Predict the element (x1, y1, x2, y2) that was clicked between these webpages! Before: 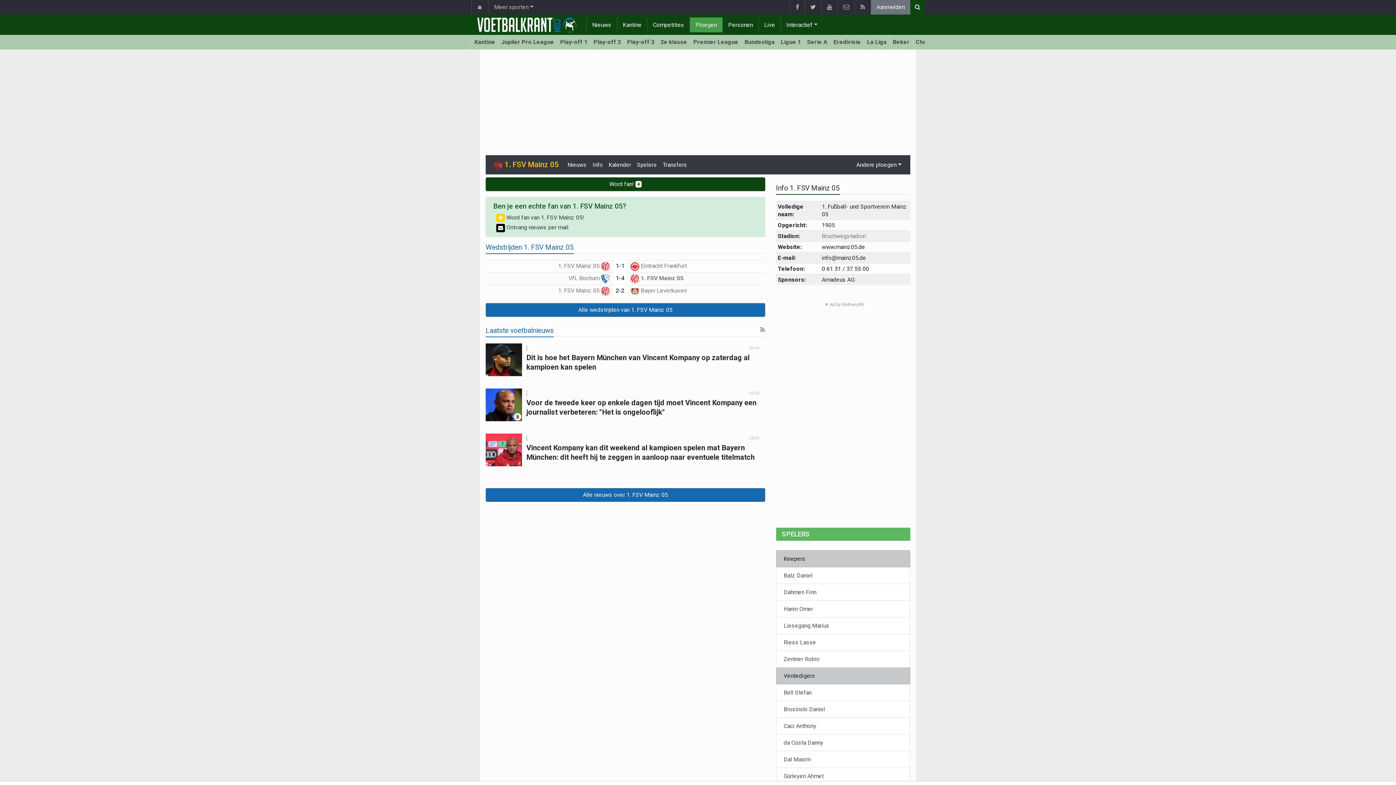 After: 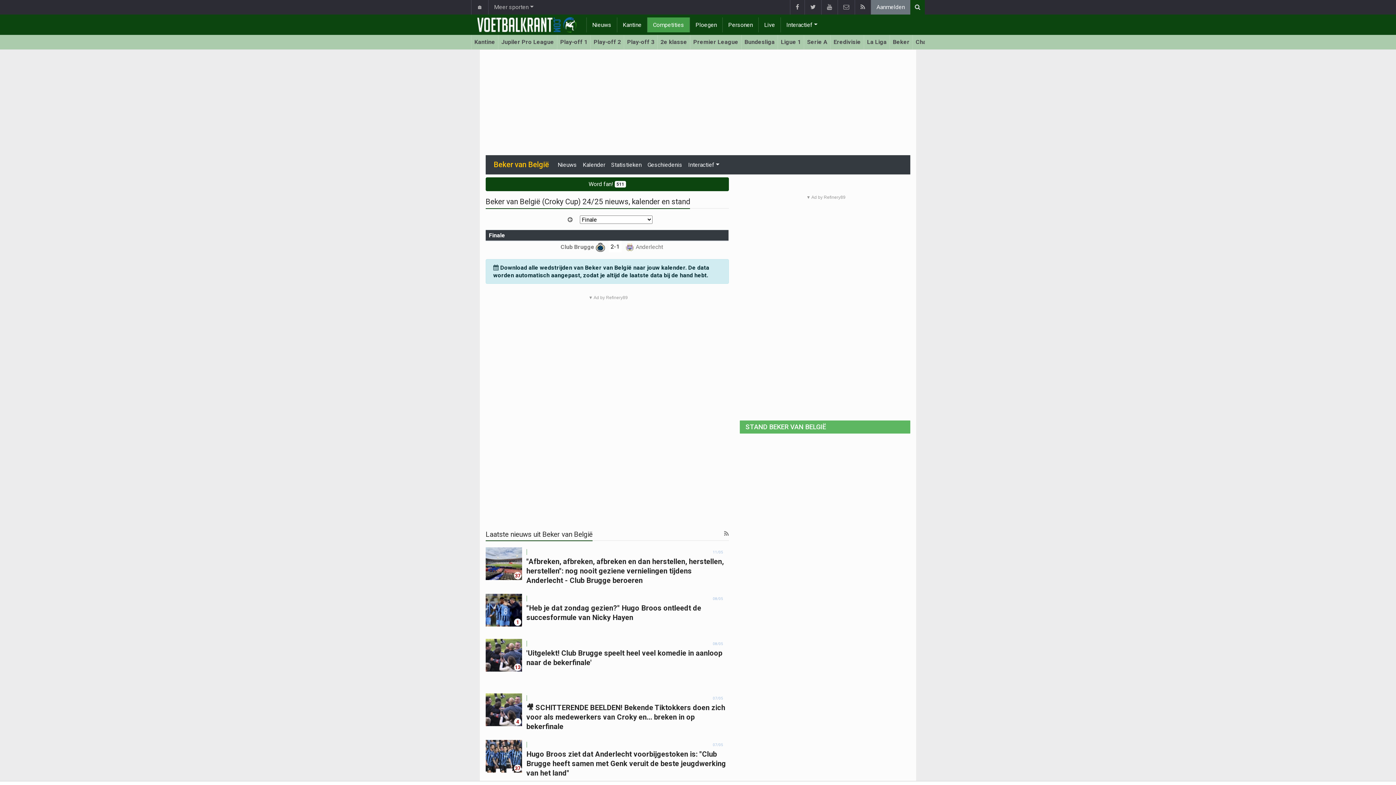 Action: bbox: (890, 34, 912, 49) label: Beker